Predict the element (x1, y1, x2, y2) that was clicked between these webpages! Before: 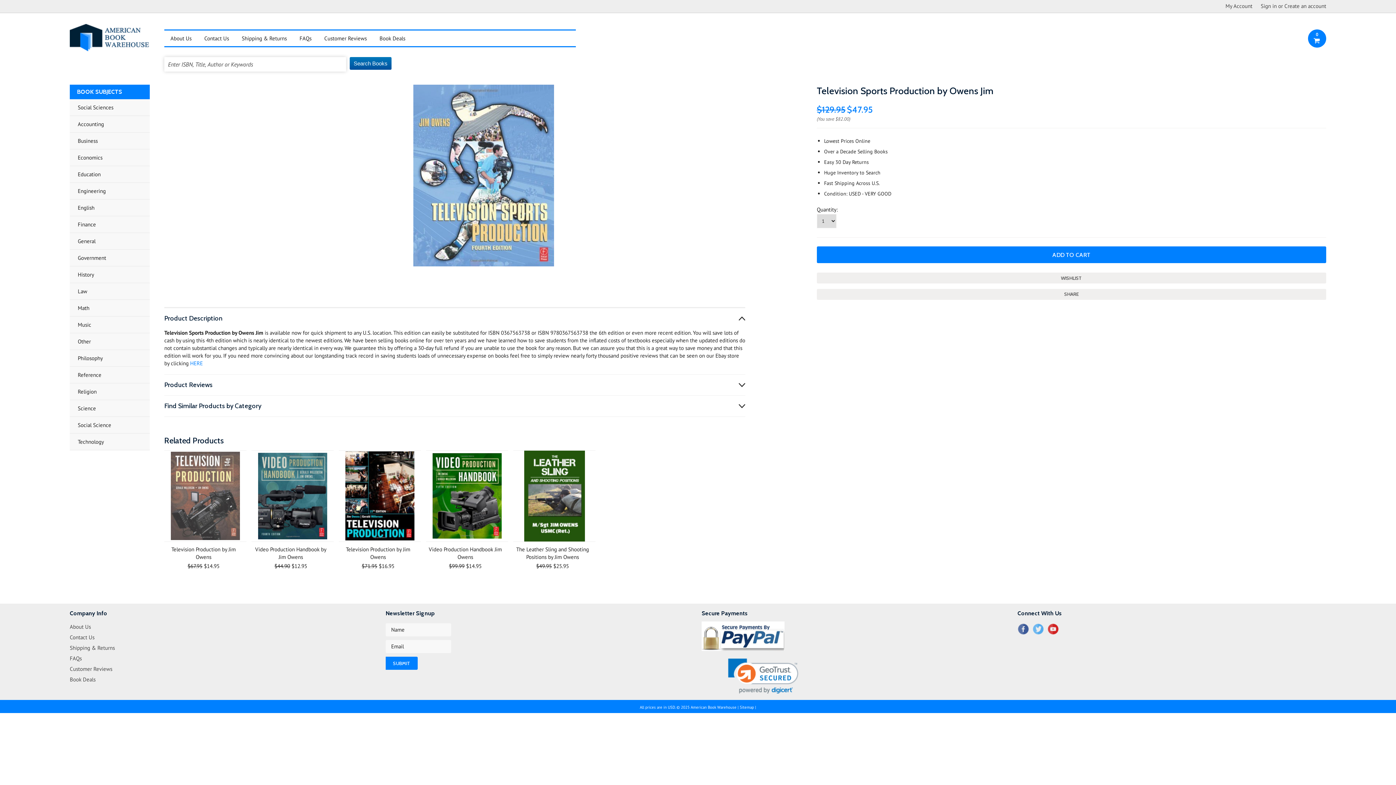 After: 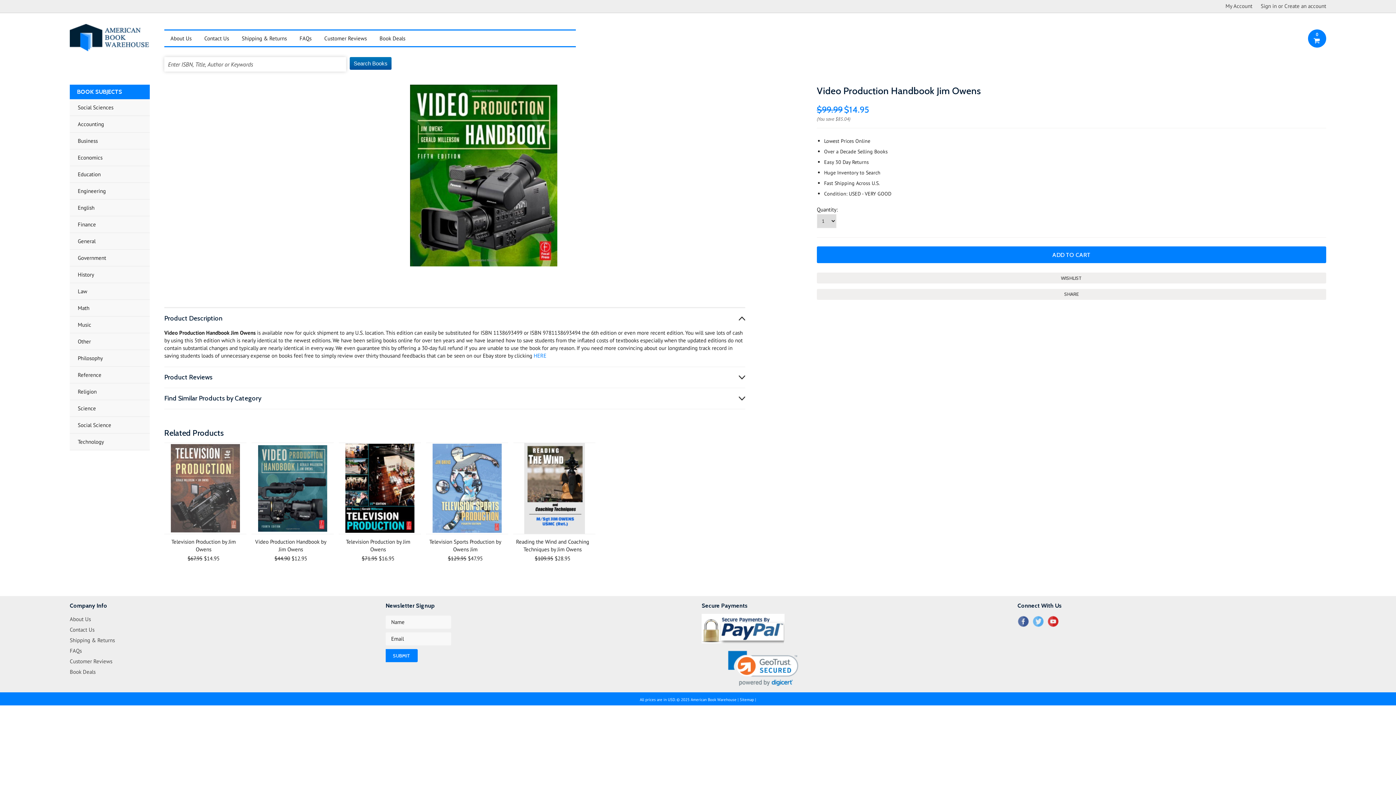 Action: bbox: (426, 450, 508, 542)